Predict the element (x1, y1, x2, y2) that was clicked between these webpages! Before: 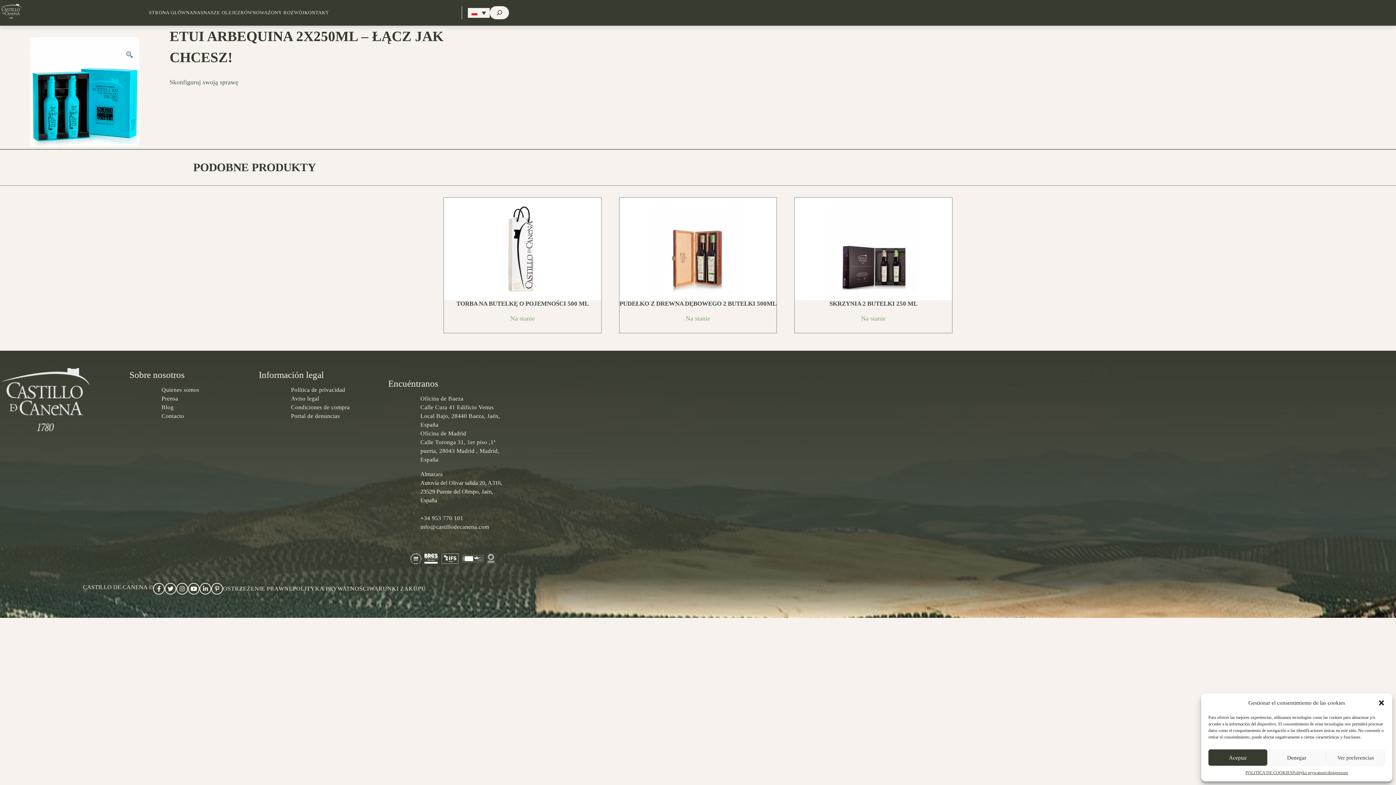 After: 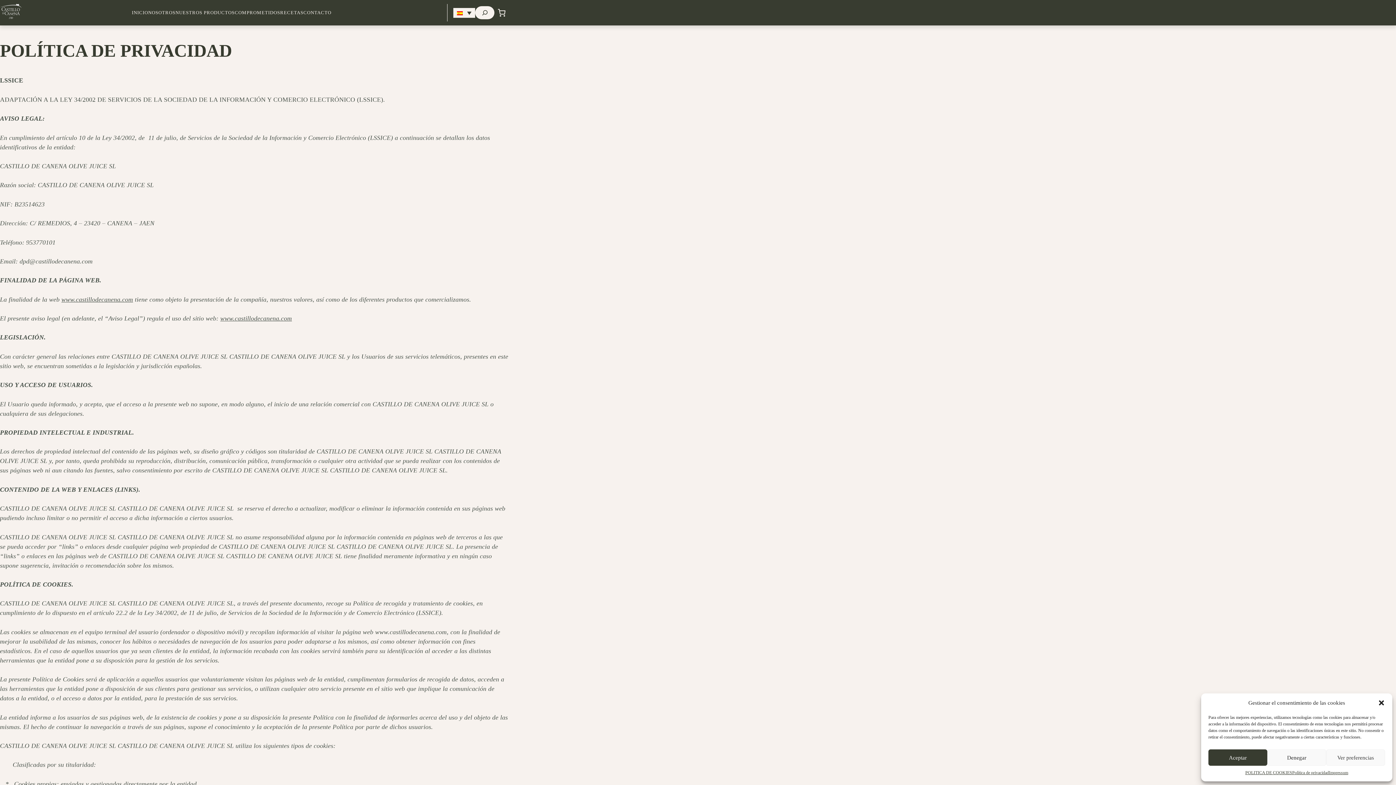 Action: bbox: (291, 386, 345, 393) label: Política de privacidad